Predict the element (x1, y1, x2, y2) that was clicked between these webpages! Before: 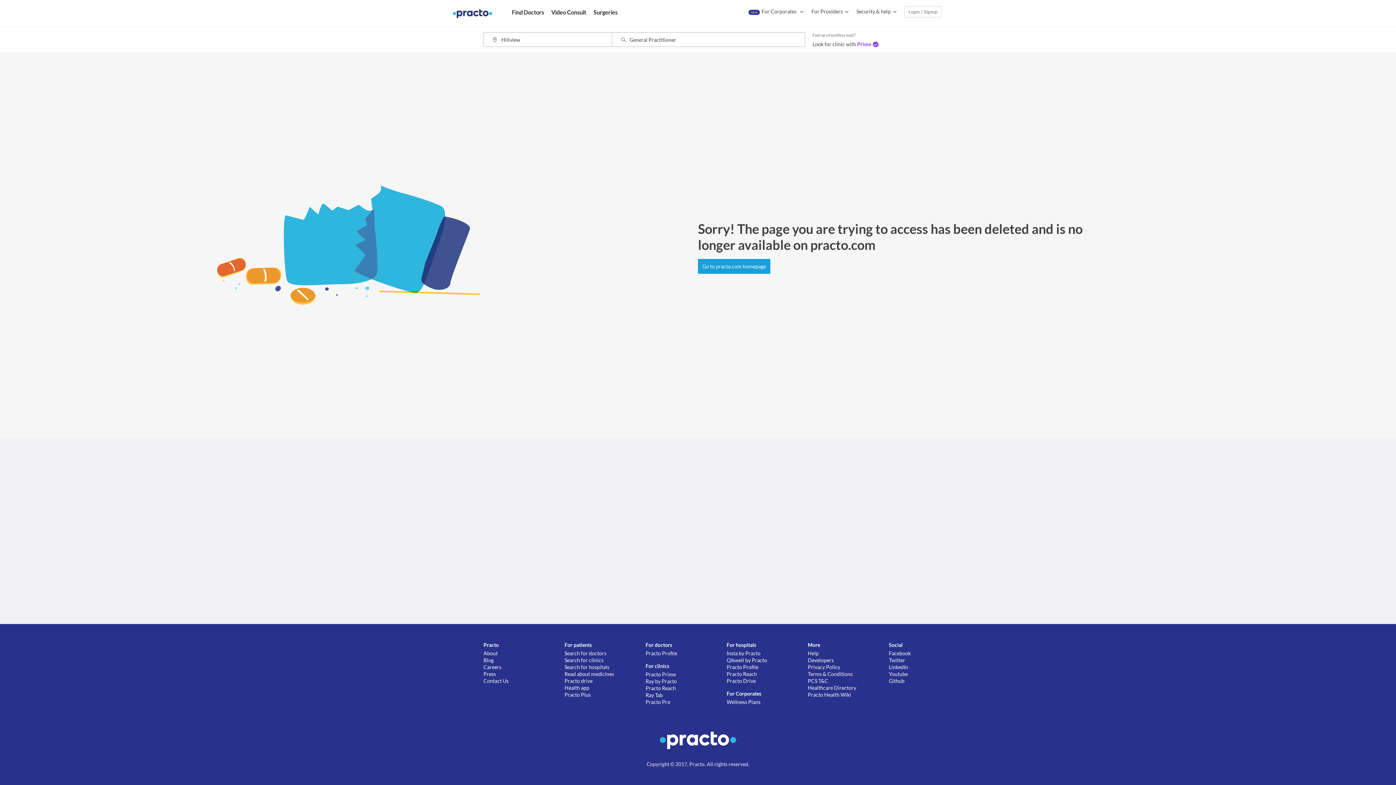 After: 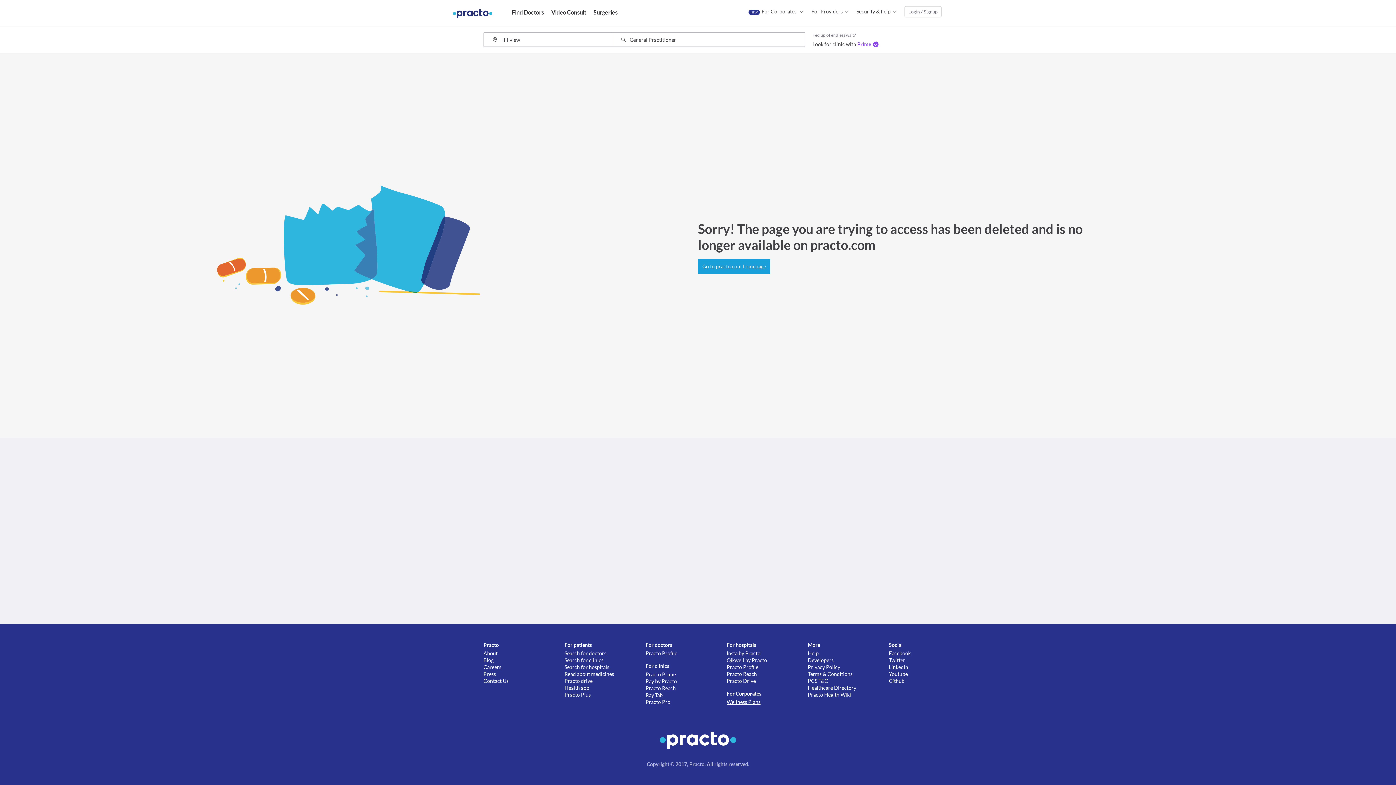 Action: label: Wellness Plans bbox: (726, 698, 808, 705)